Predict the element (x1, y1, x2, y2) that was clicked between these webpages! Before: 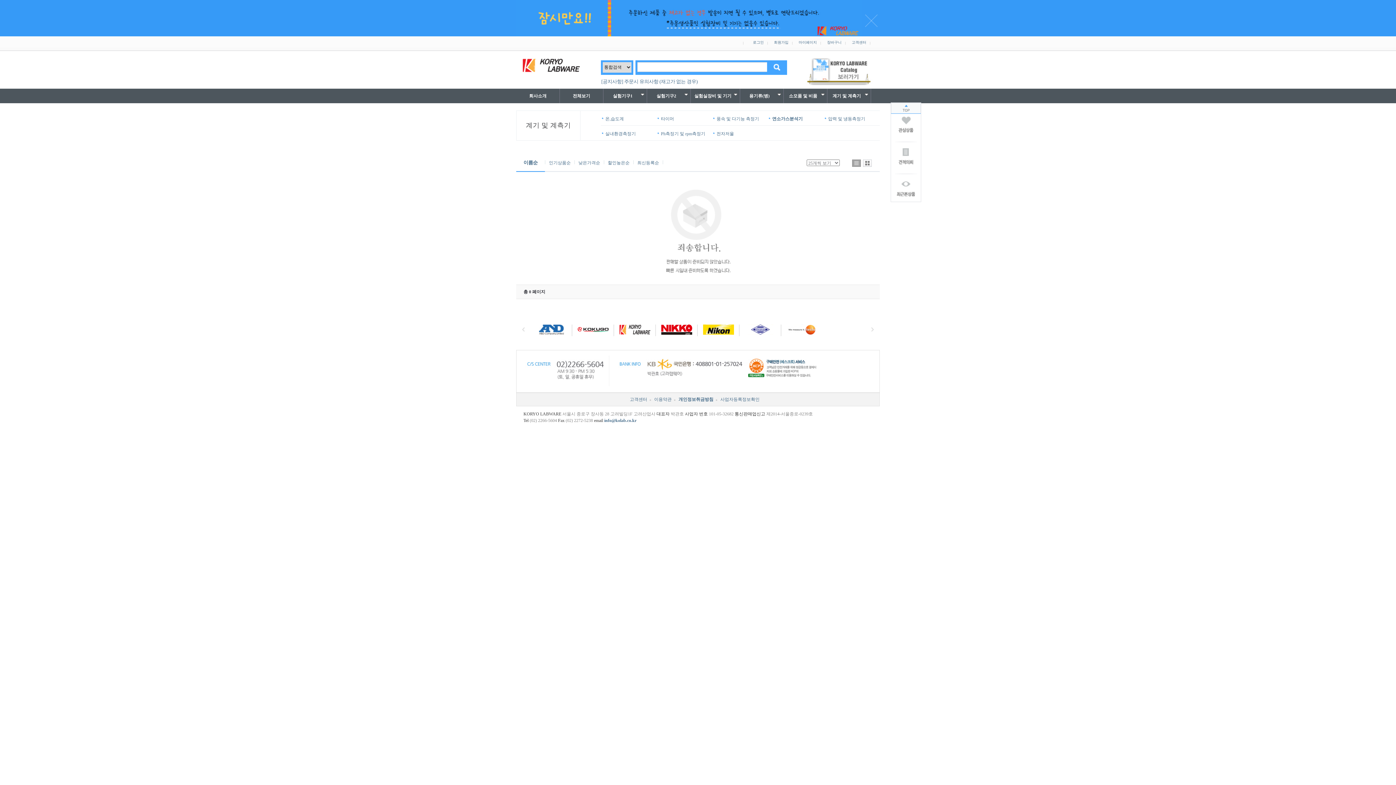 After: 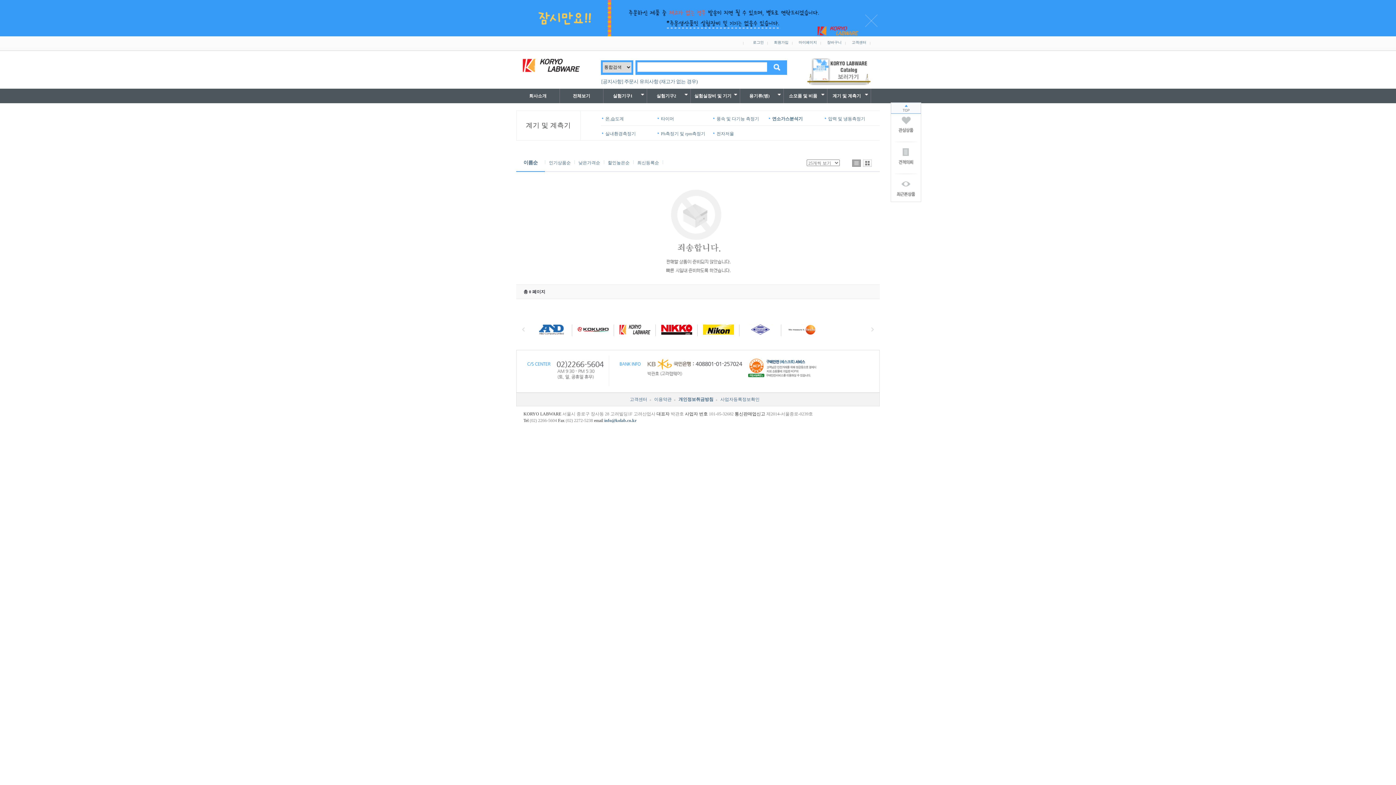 Action: label: 이름순 bbox: (523, 160, 537, 165)